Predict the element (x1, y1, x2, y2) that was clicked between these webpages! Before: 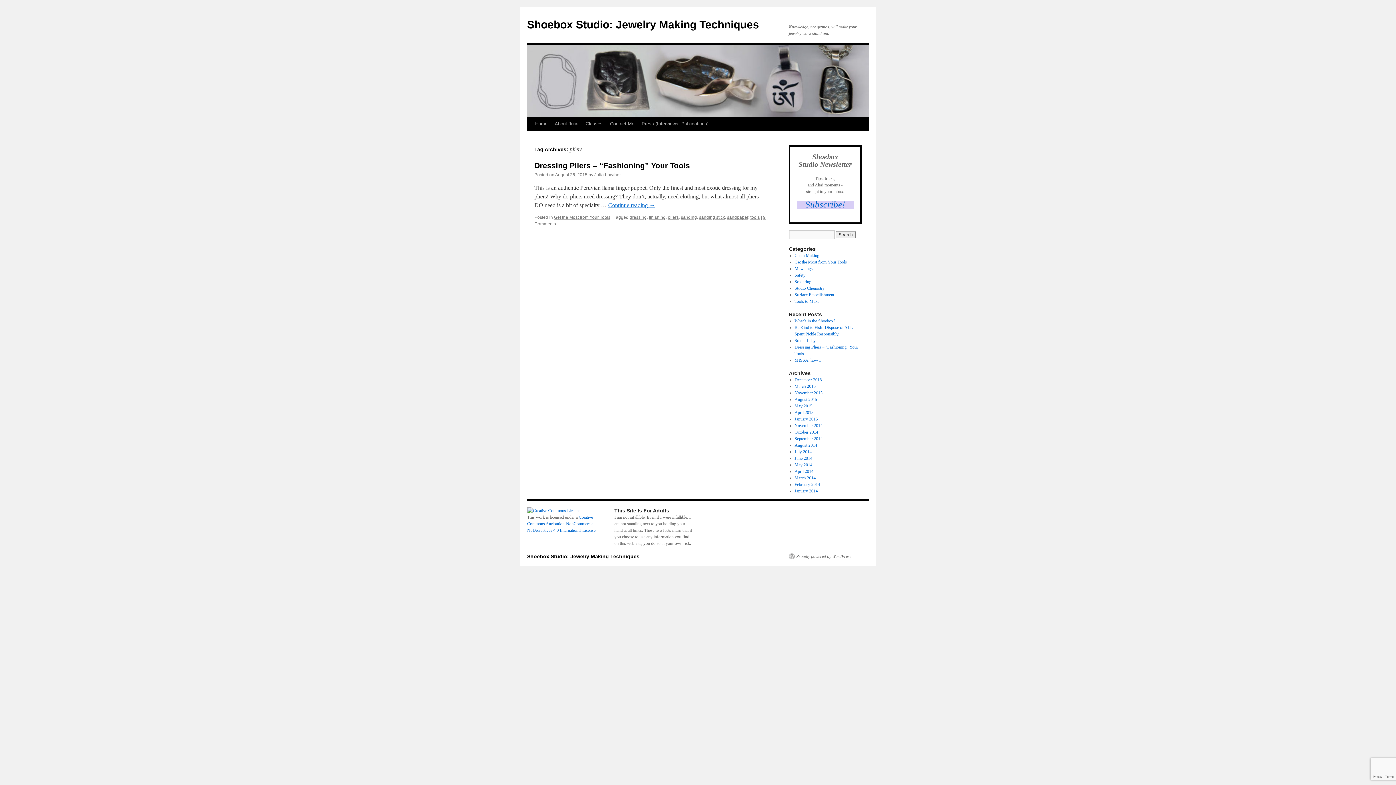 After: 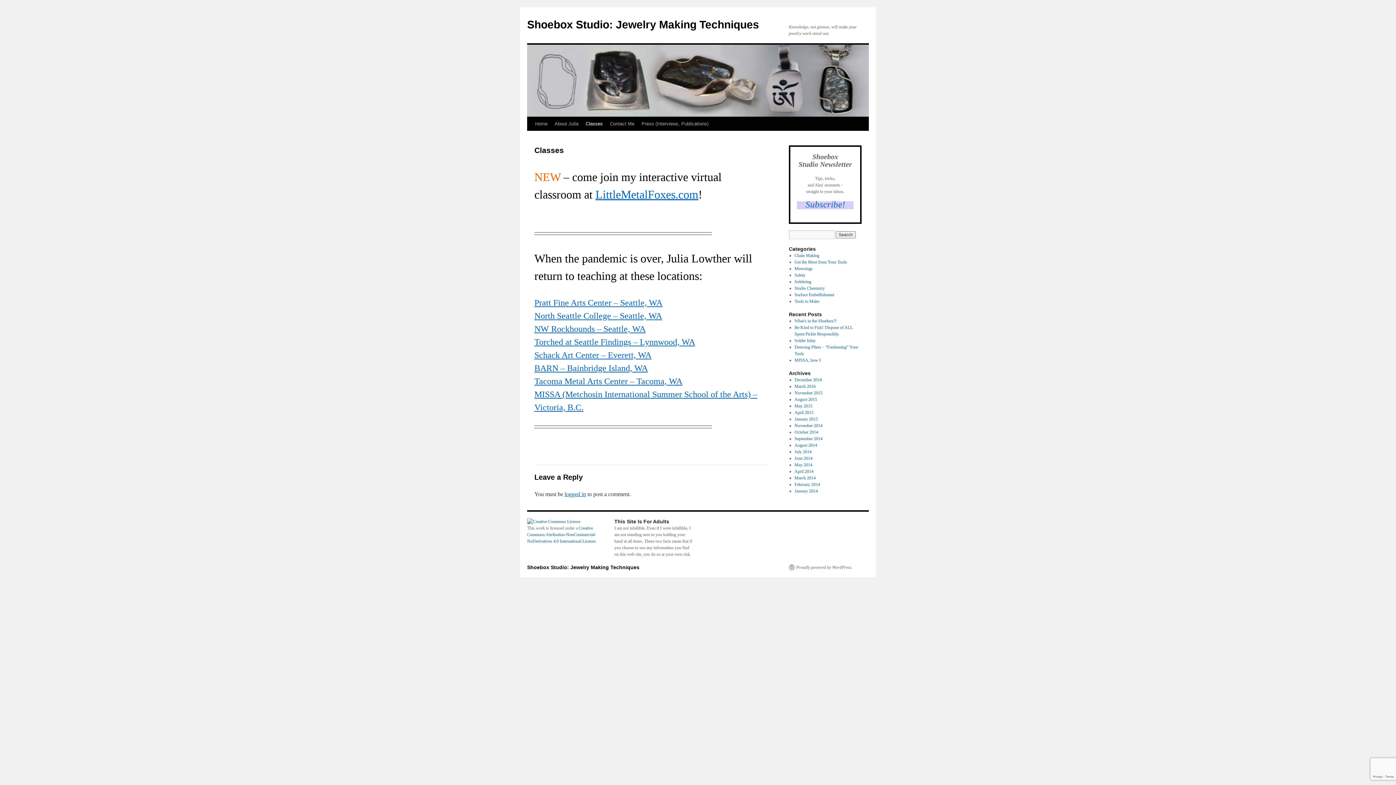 Action: label: Classes bbox: (582, 117, 606, 130)